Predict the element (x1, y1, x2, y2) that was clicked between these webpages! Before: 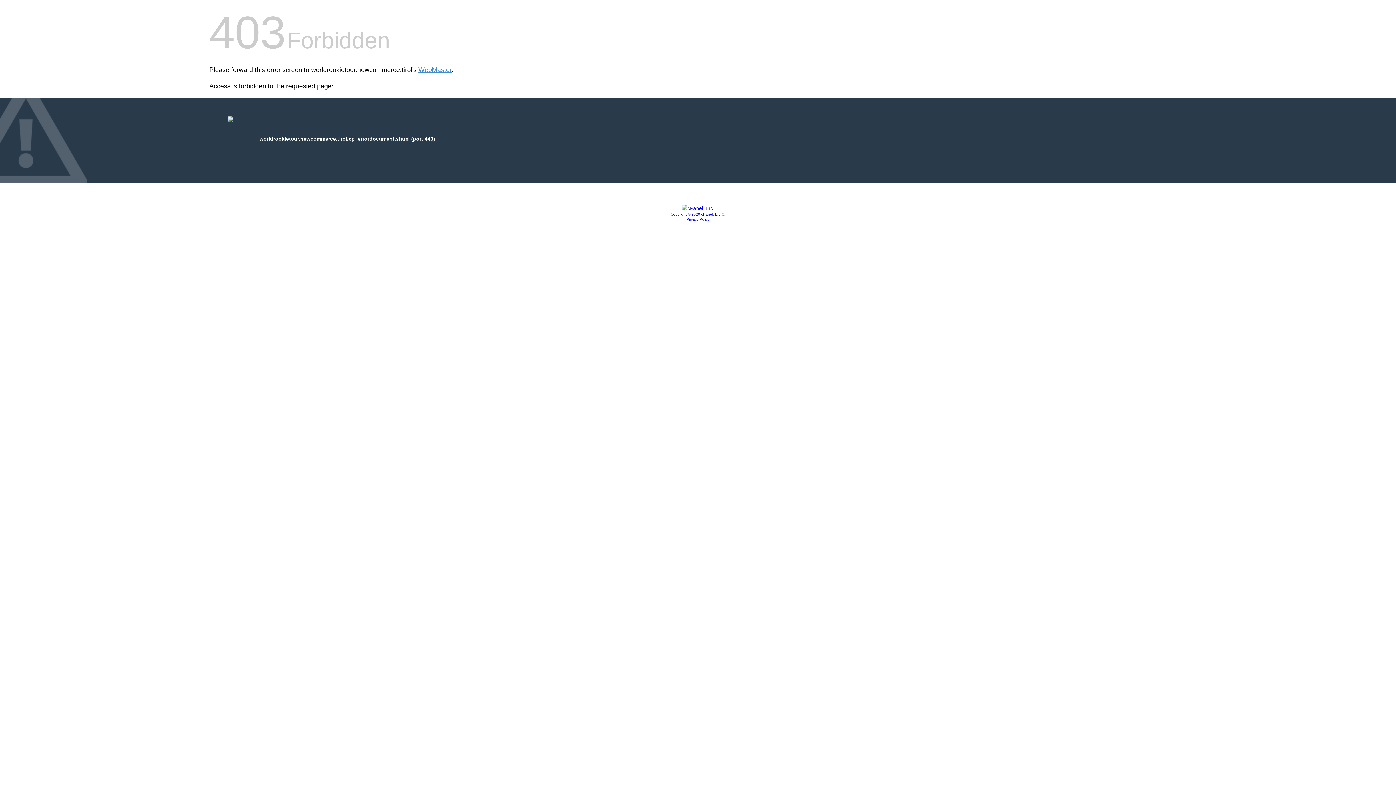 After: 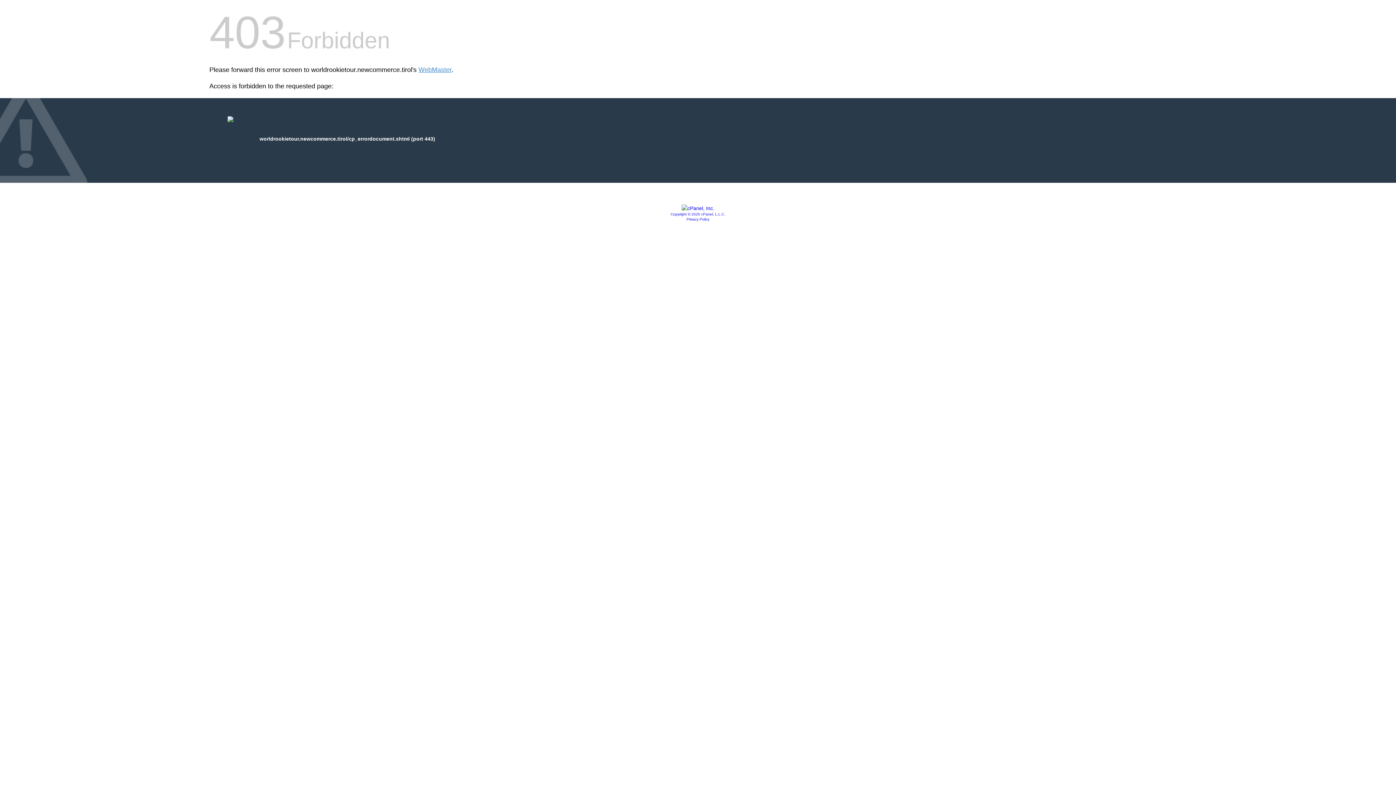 Action: bbox: (681, 205, 714, 211)